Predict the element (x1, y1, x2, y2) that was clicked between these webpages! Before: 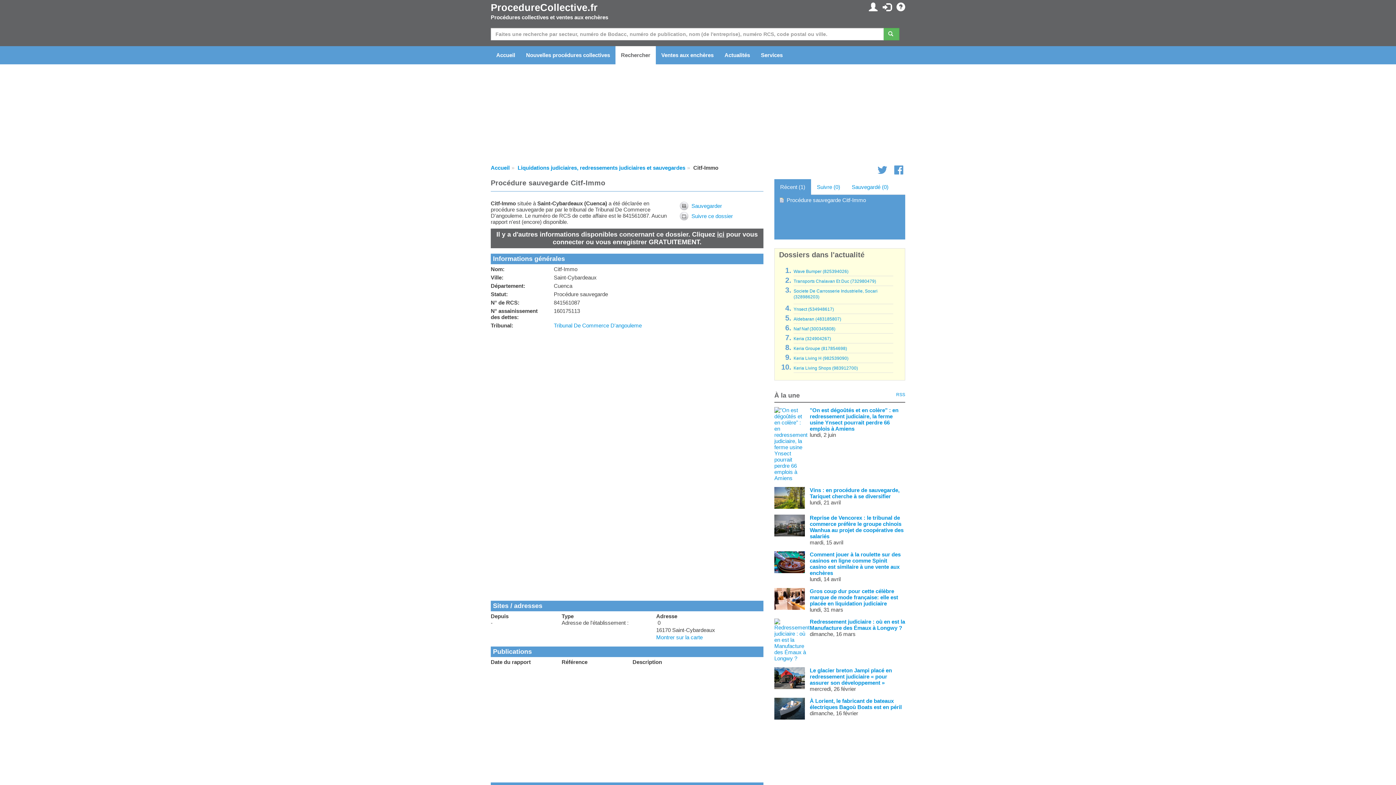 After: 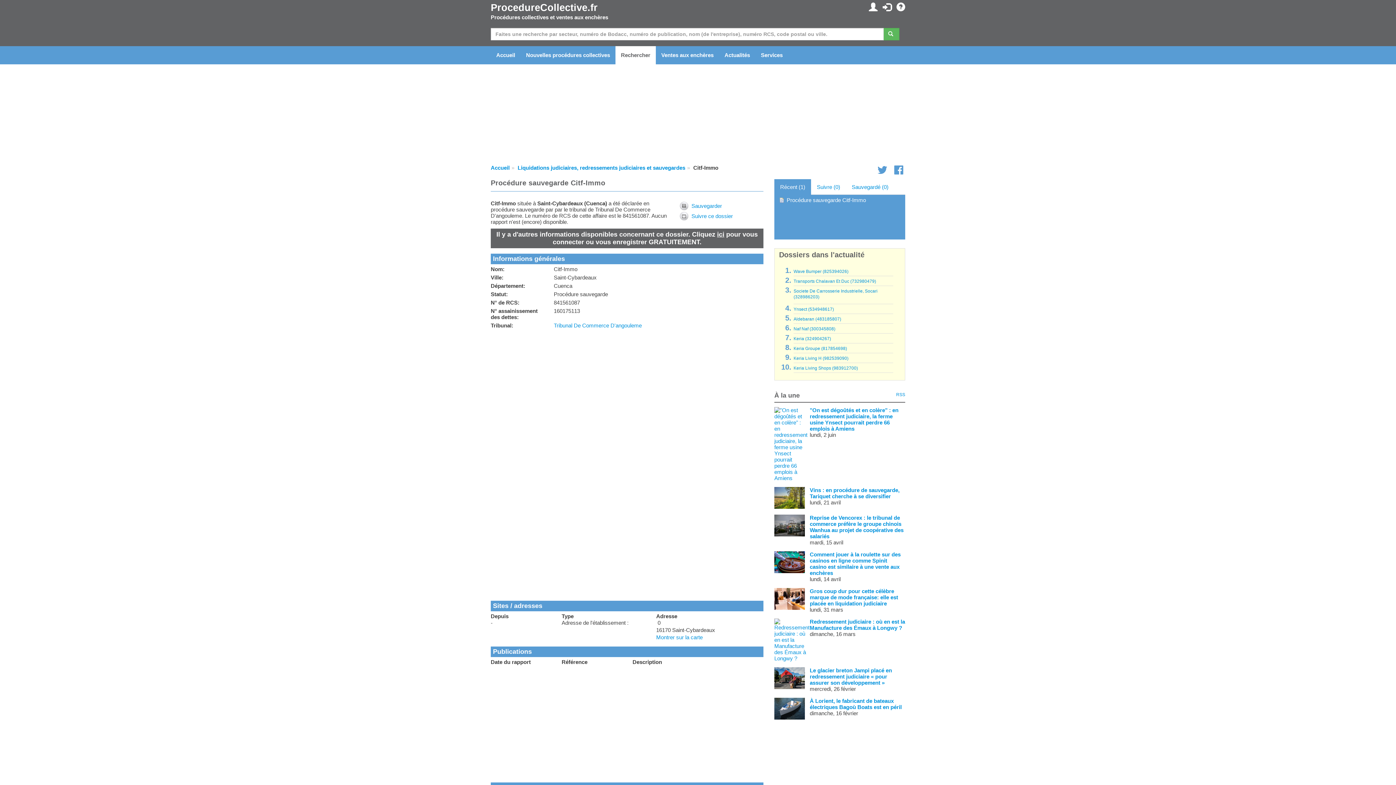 Action: label: Procédure sauvegarde Citf-Immo bbox: (778, 197, 866, 203)